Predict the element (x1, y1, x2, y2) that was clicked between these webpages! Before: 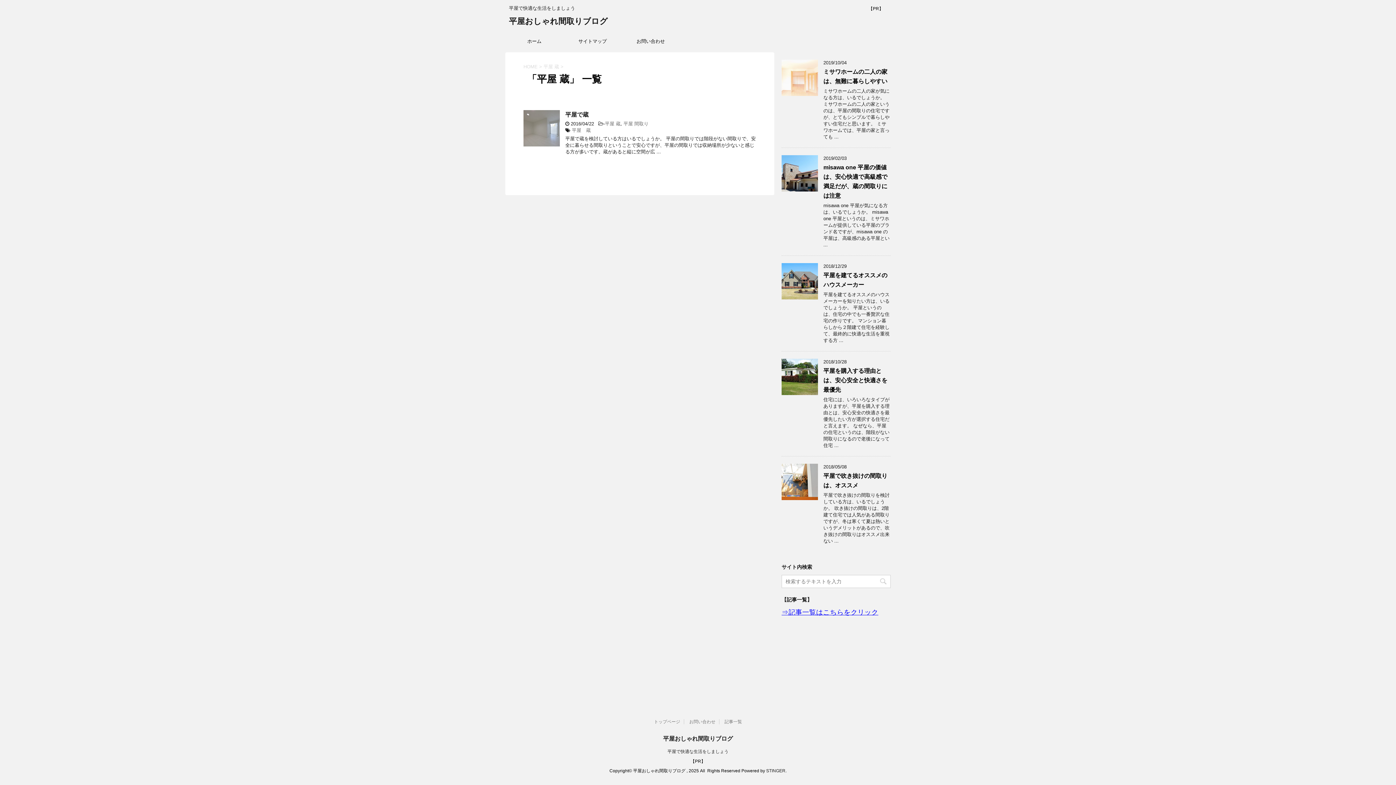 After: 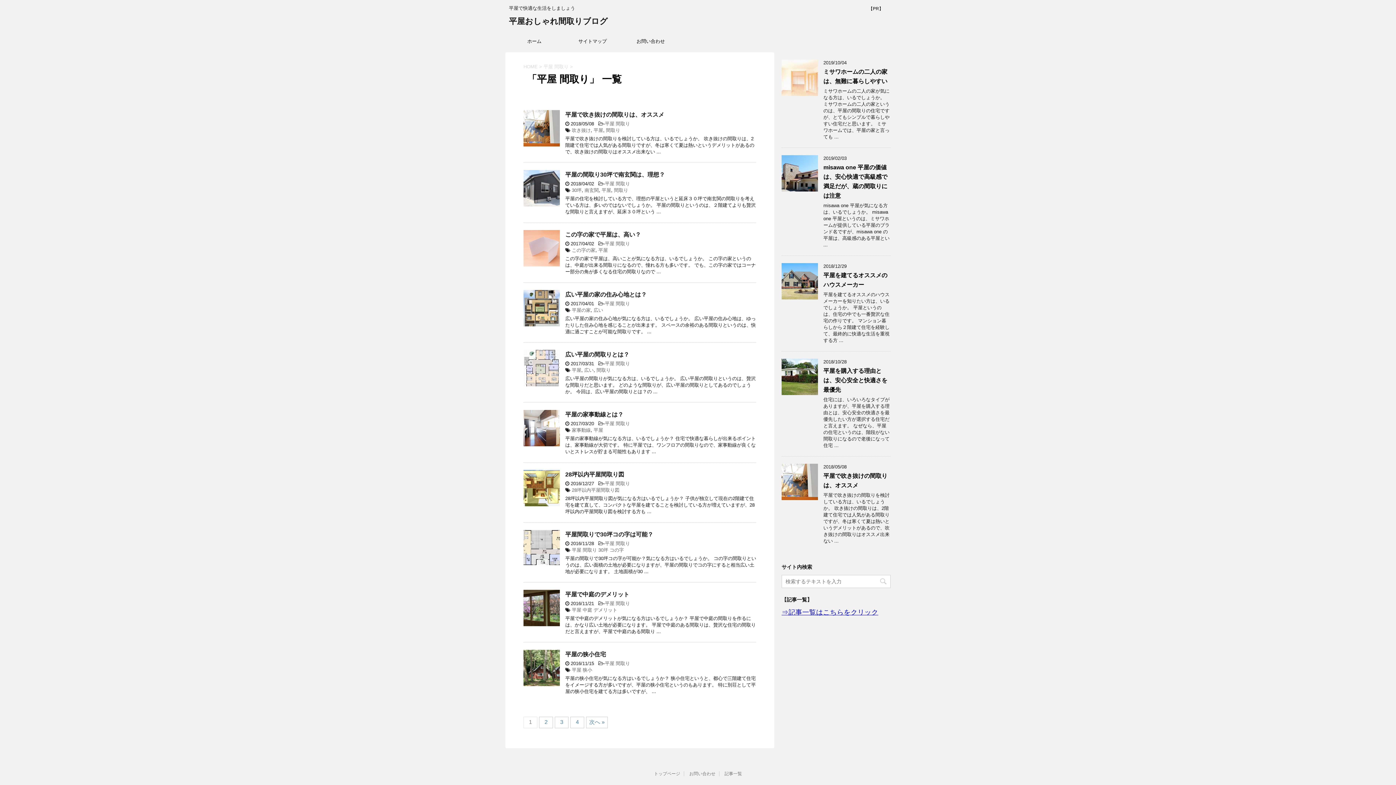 Action: bbox: (623, 121, 648, 126) label: 平屋 間取り